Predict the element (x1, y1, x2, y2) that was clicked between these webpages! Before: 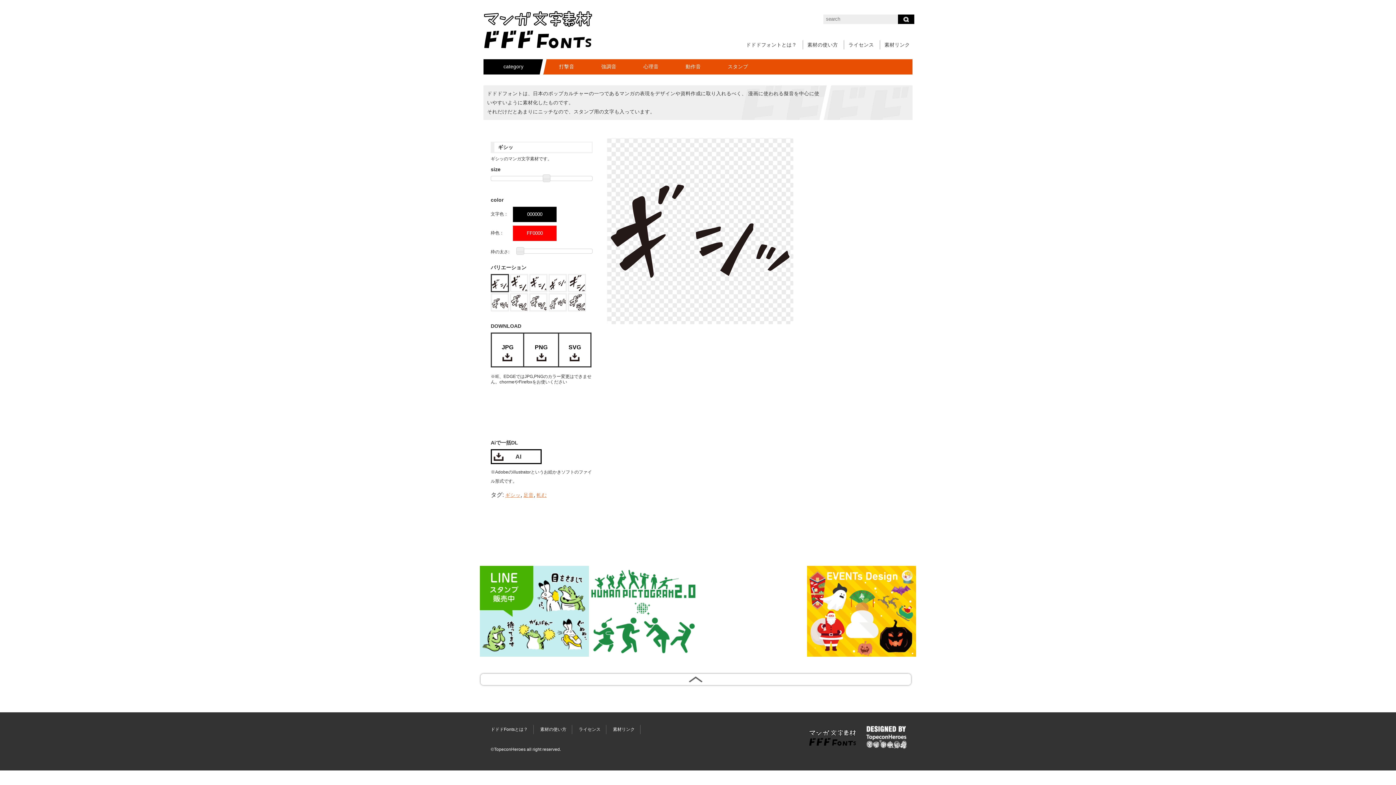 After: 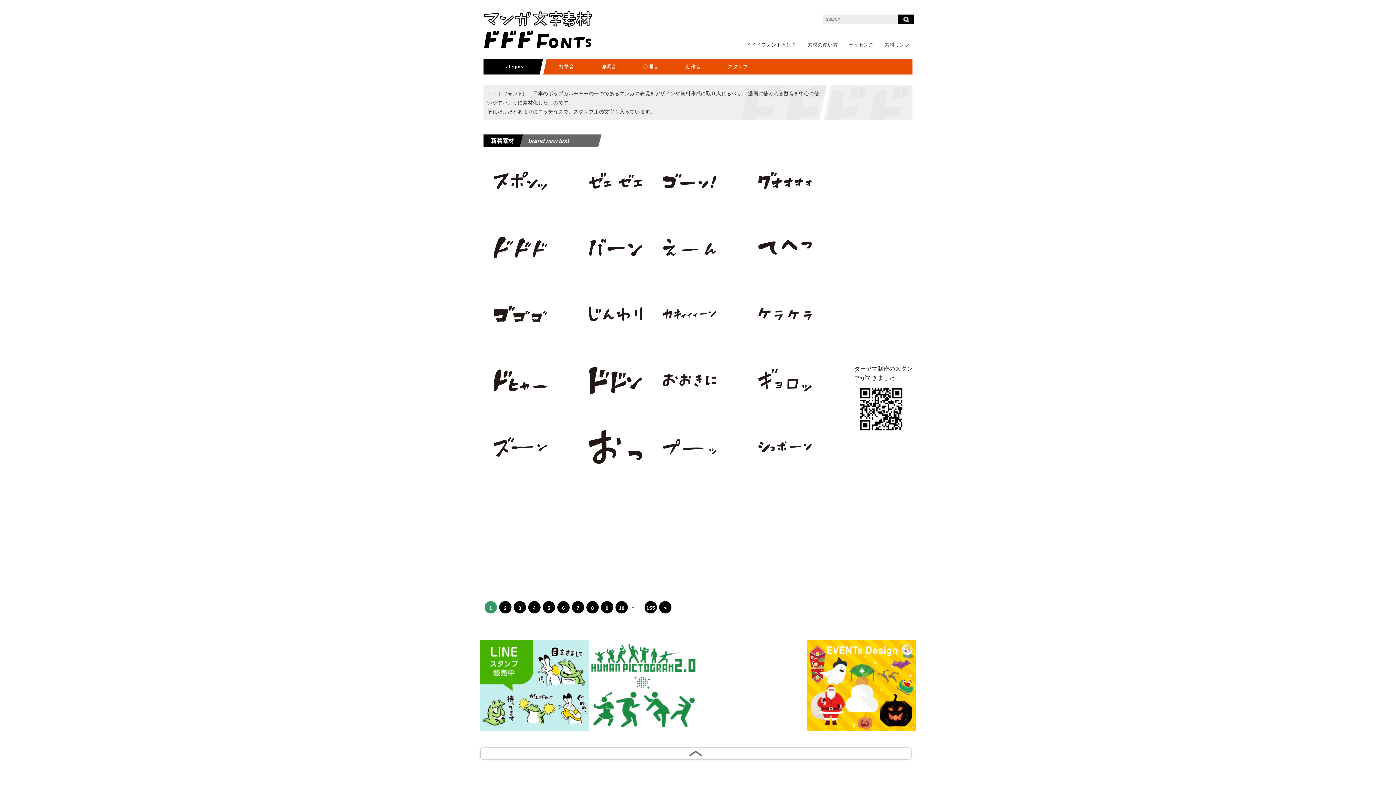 Action: bbox: (809, 738, 856, 744)